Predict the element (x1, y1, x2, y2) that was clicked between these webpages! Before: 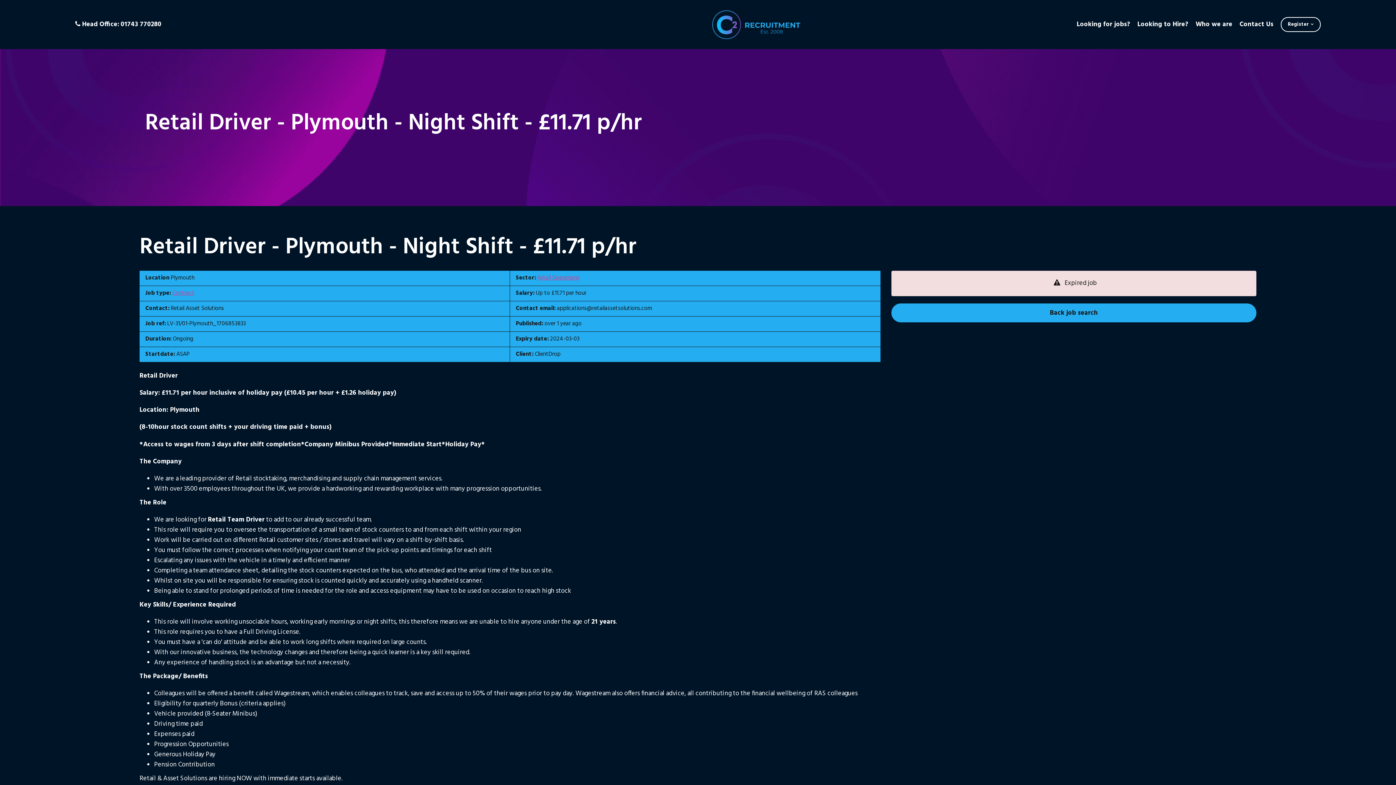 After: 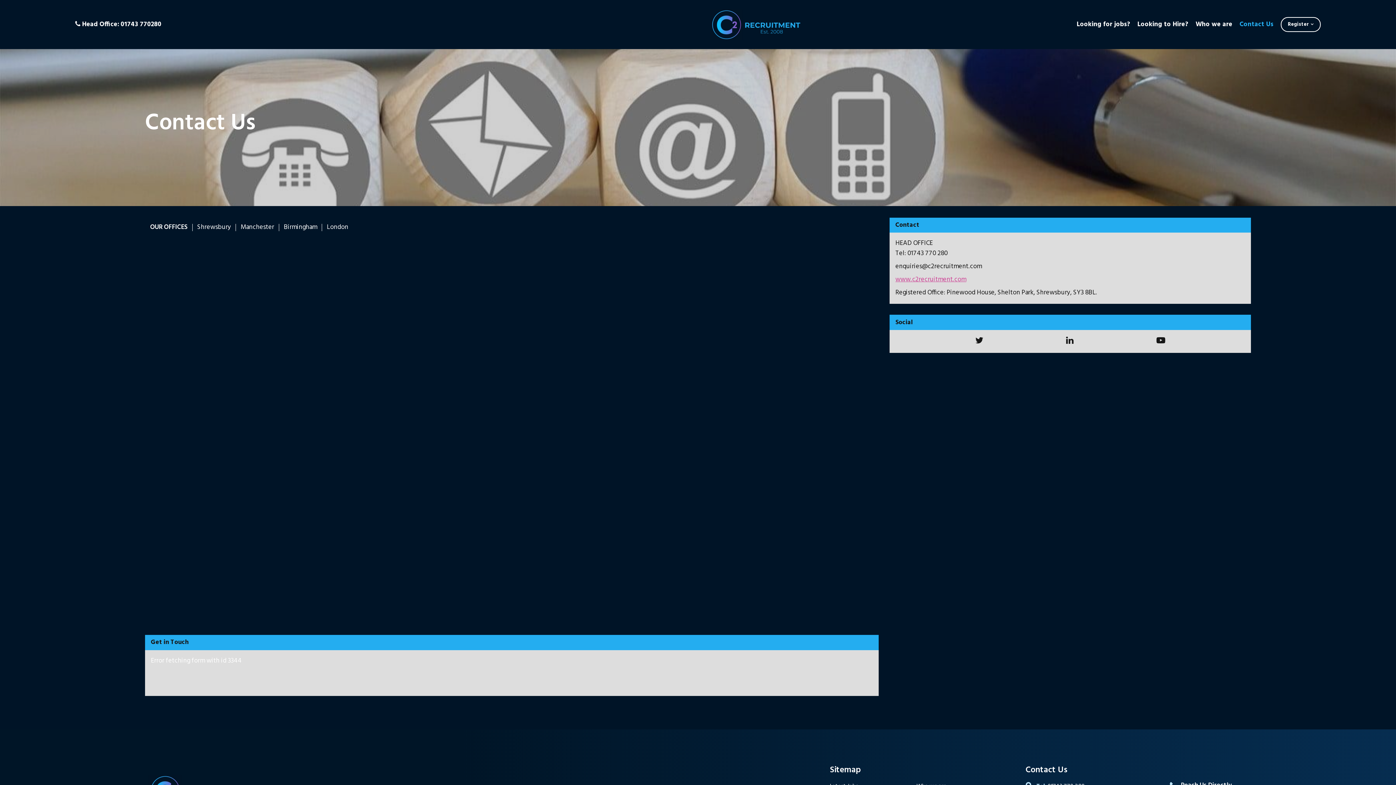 Action: label: Contact Us bbox: (1239, 19, 1273, 29)